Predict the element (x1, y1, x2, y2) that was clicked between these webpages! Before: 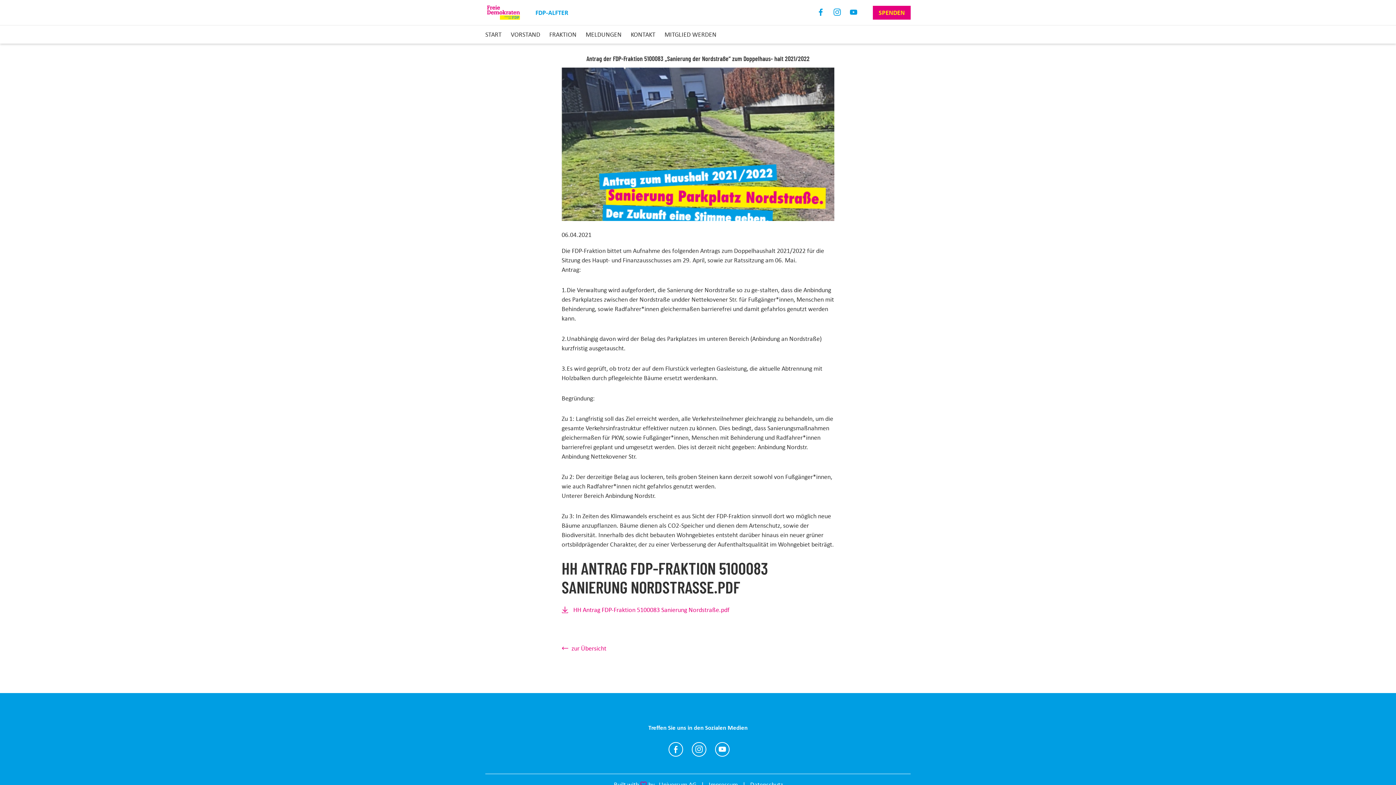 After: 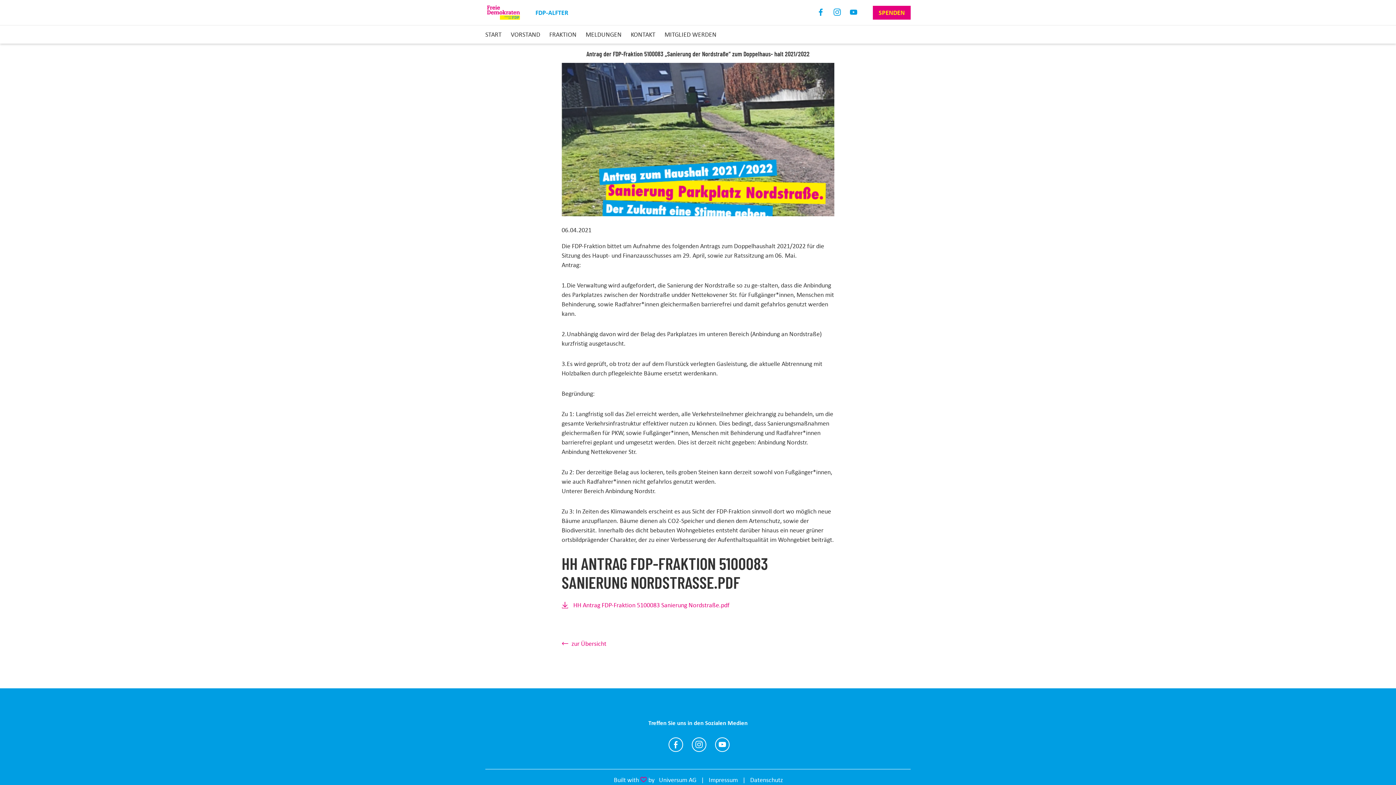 Action: bbox: (659, 780, 696, 790) label: Universum AG